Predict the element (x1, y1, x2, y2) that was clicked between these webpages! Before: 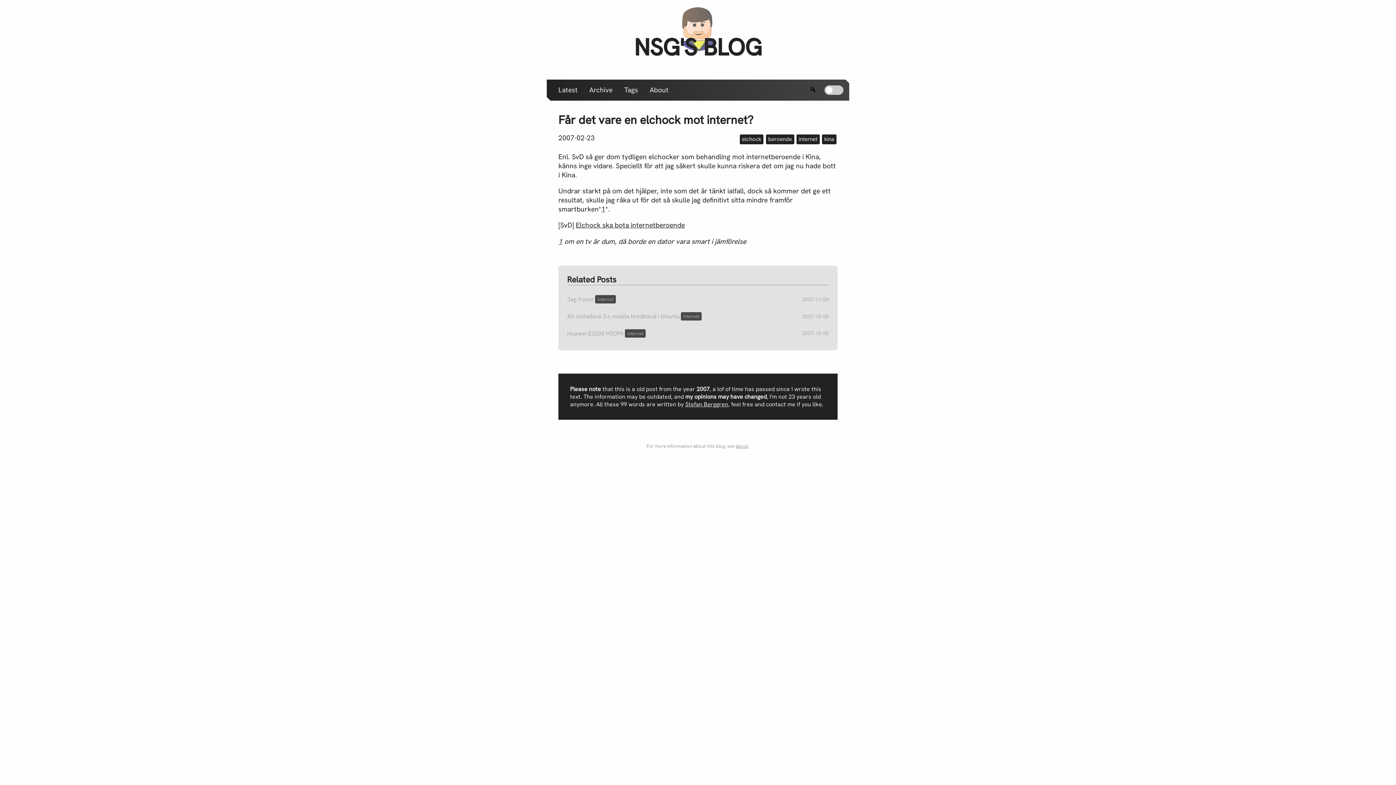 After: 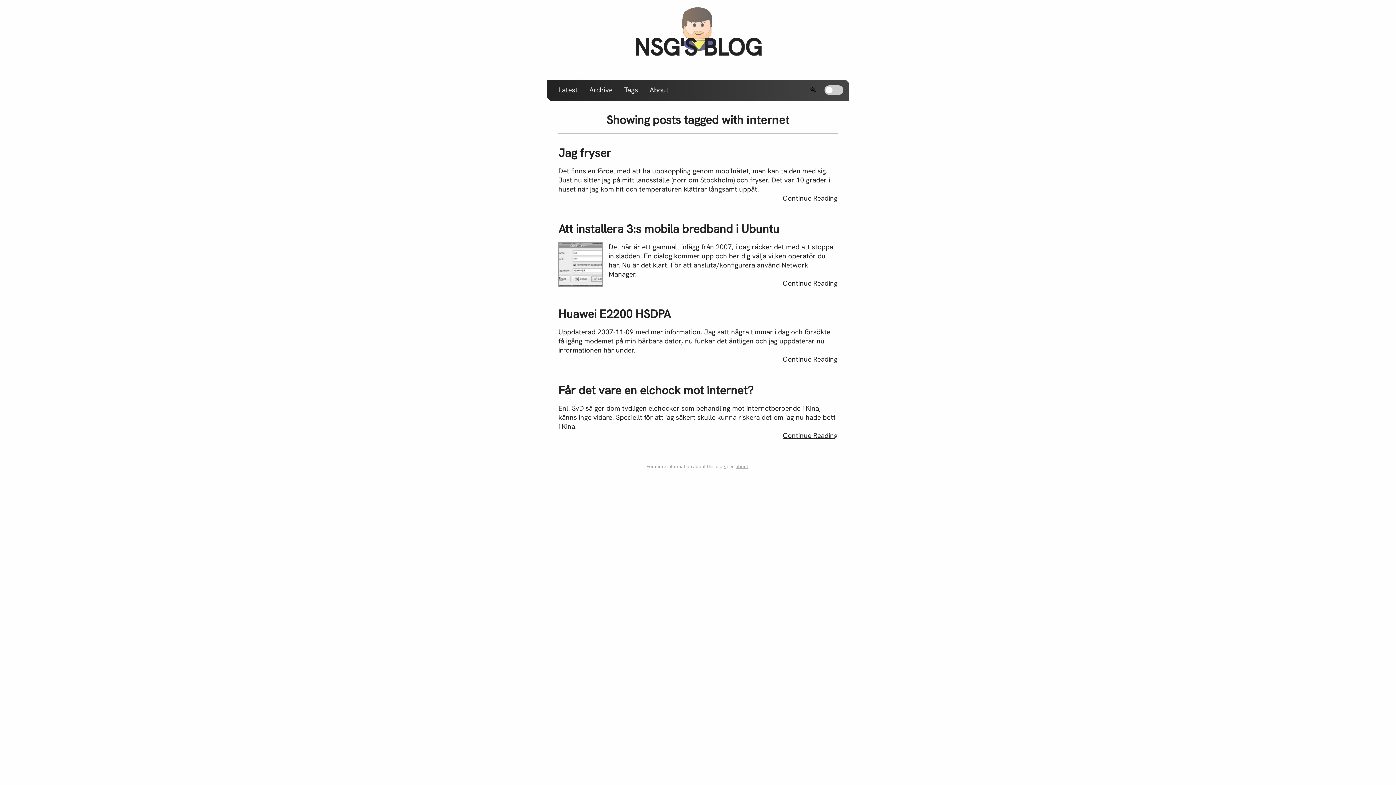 Action: label: internet bbox: (799, 135, 817, 143)